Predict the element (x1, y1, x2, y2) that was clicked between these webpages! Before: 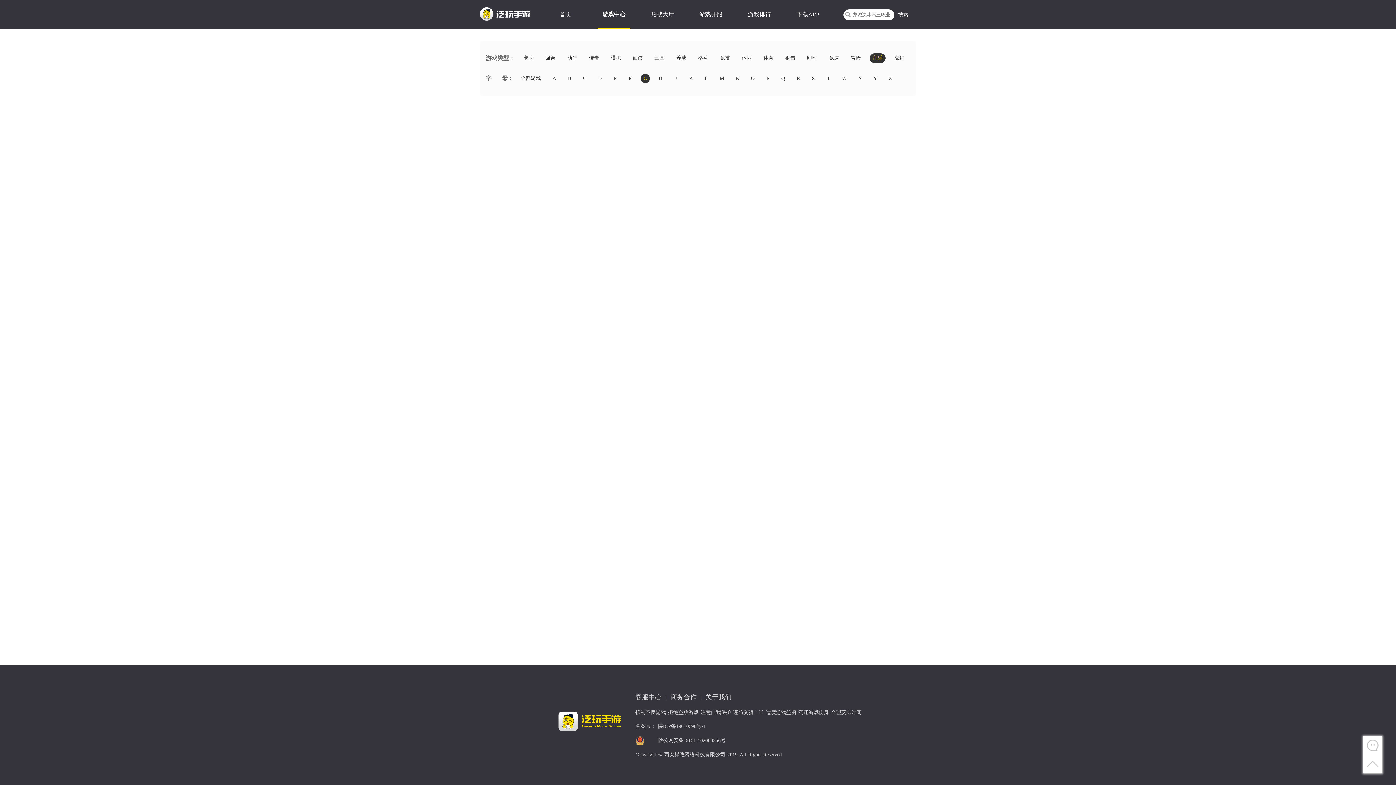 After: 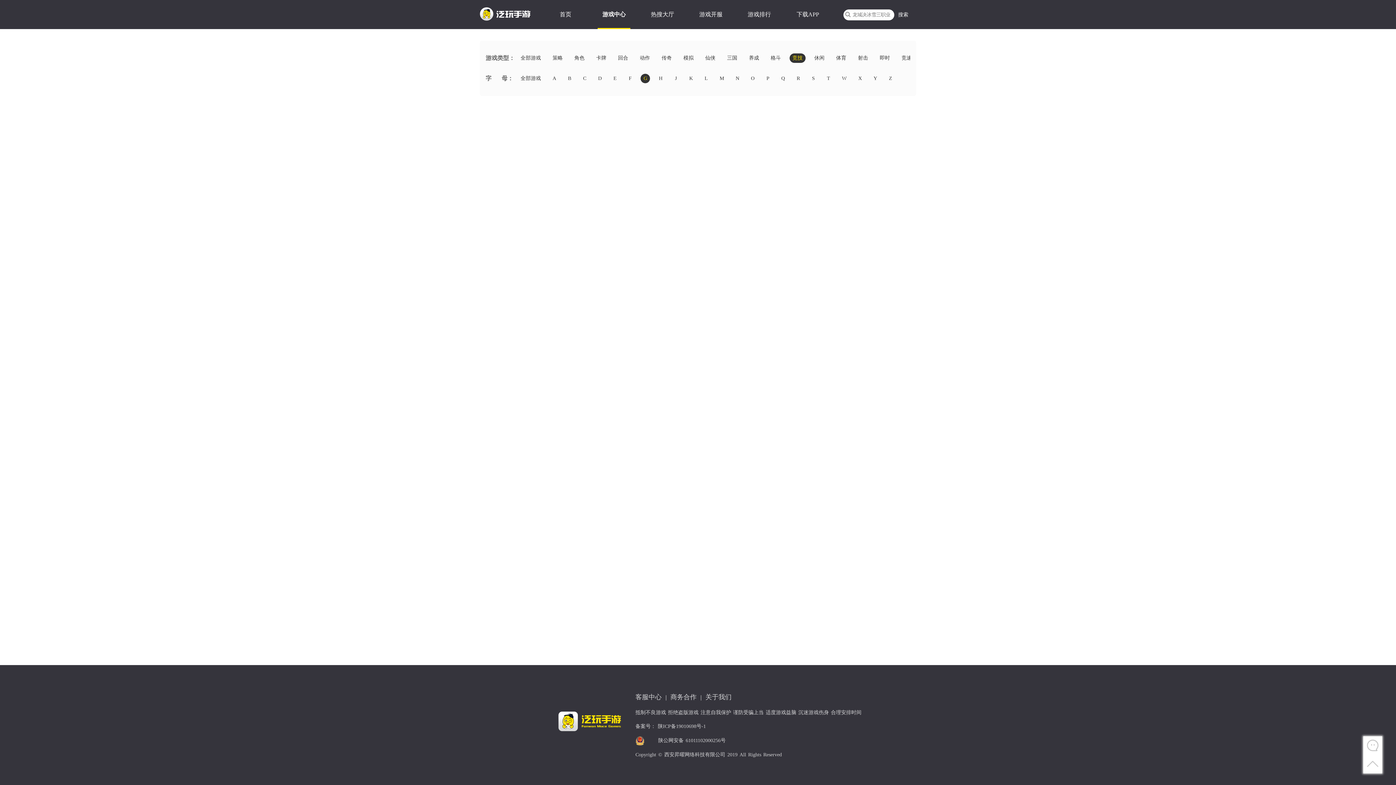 Action: bbox: (717, 53, 733, 62) label: 竞技